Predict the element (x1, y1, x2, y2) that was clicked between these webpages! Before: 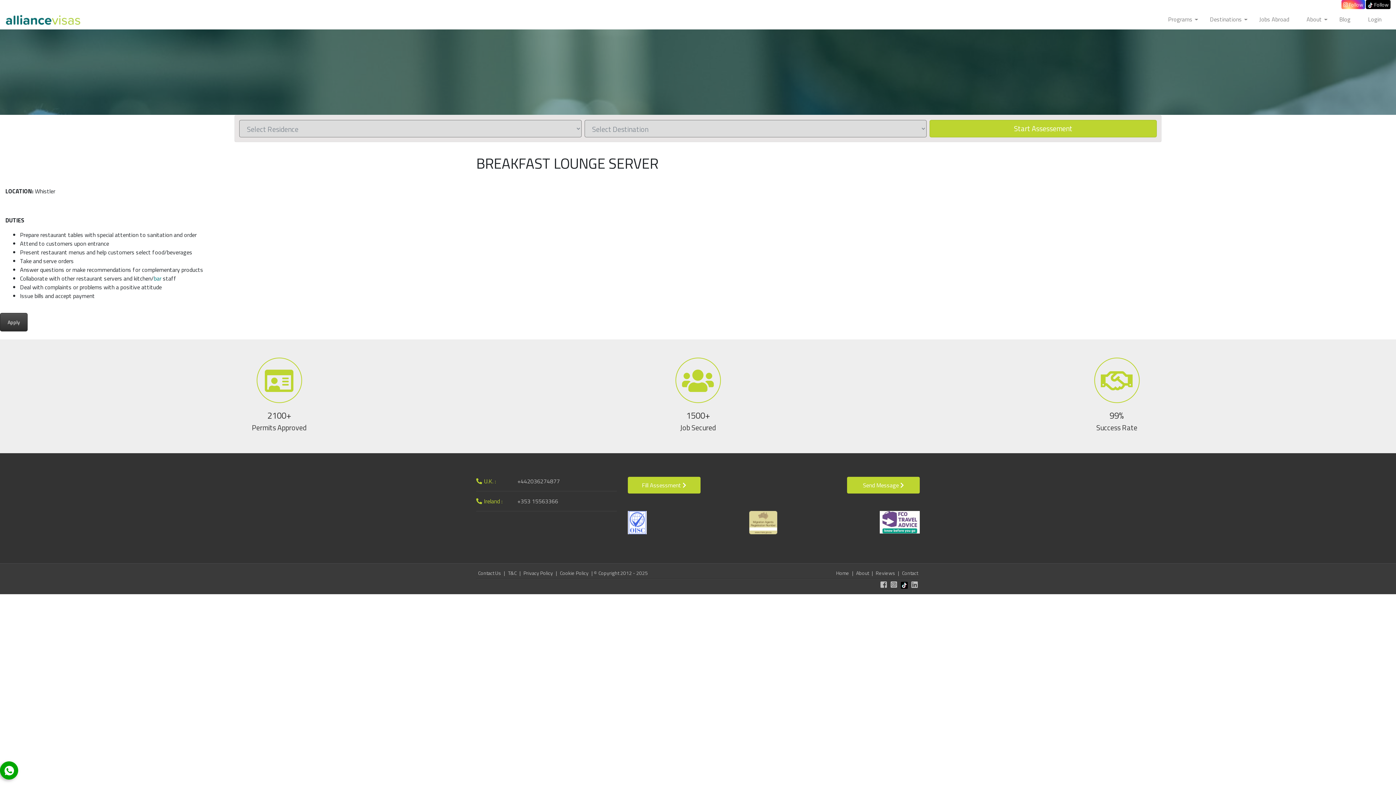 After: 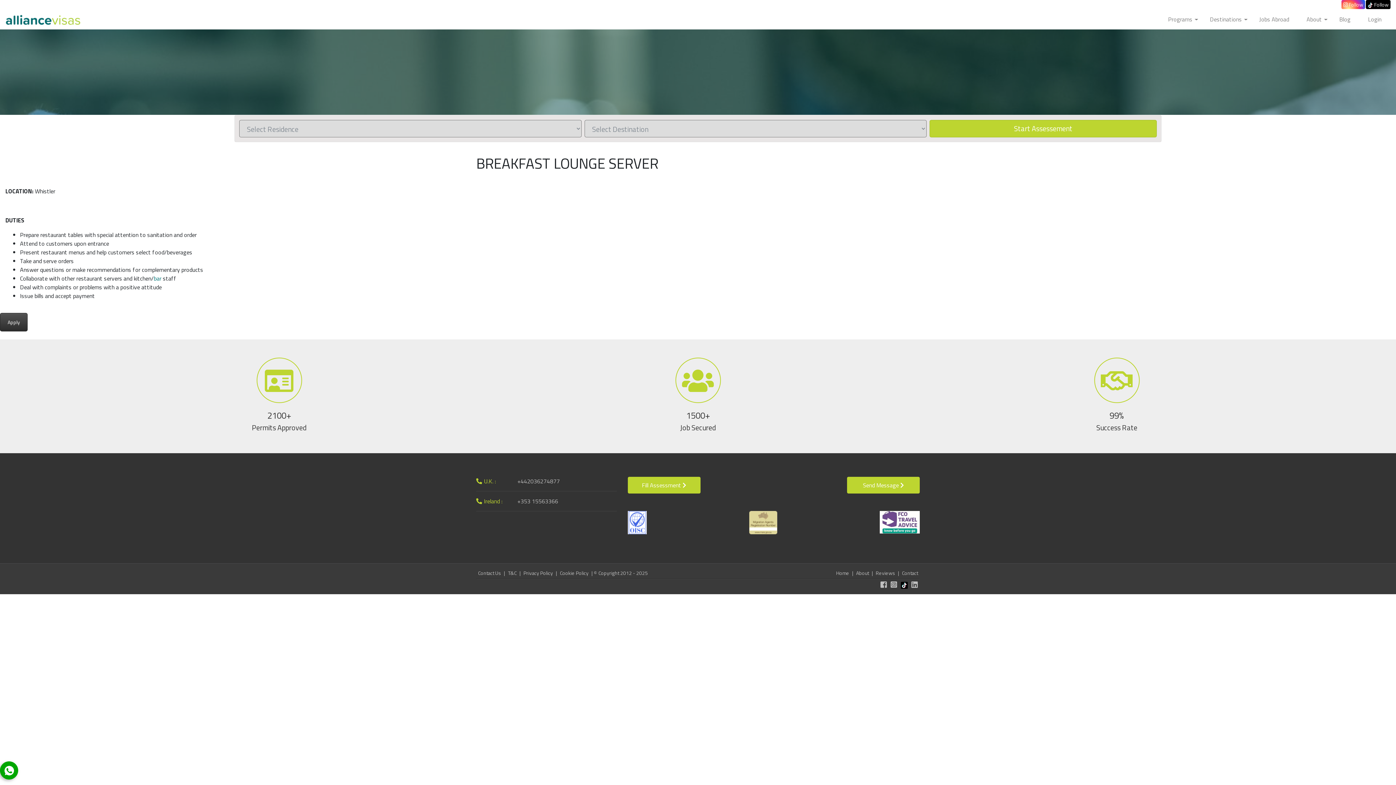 Action: label:  Follow bbox: (1366, 0, 1390, 9)